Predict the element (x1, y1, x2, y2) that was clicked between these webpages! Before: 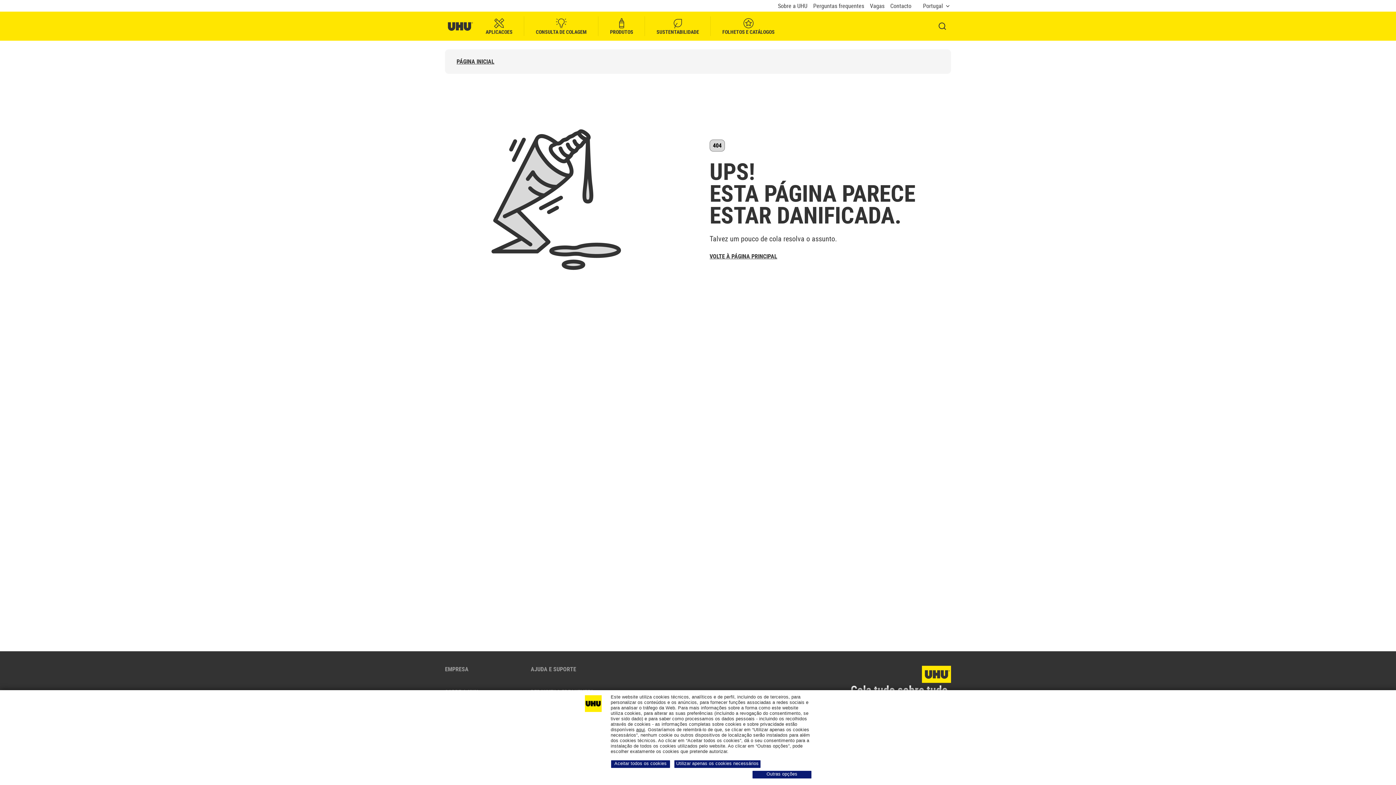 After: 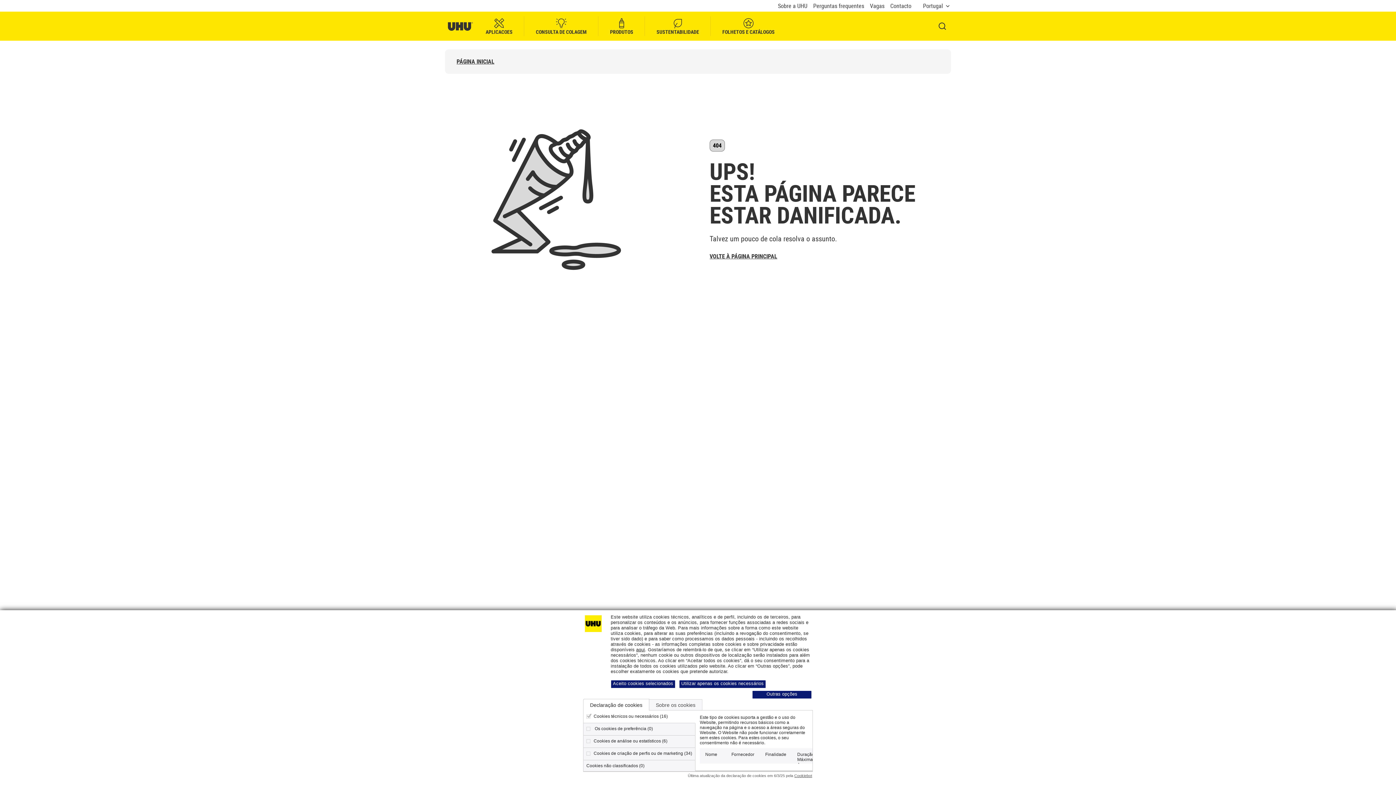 Action: bbox: (752, 771, 811, 778) label: Outras opções